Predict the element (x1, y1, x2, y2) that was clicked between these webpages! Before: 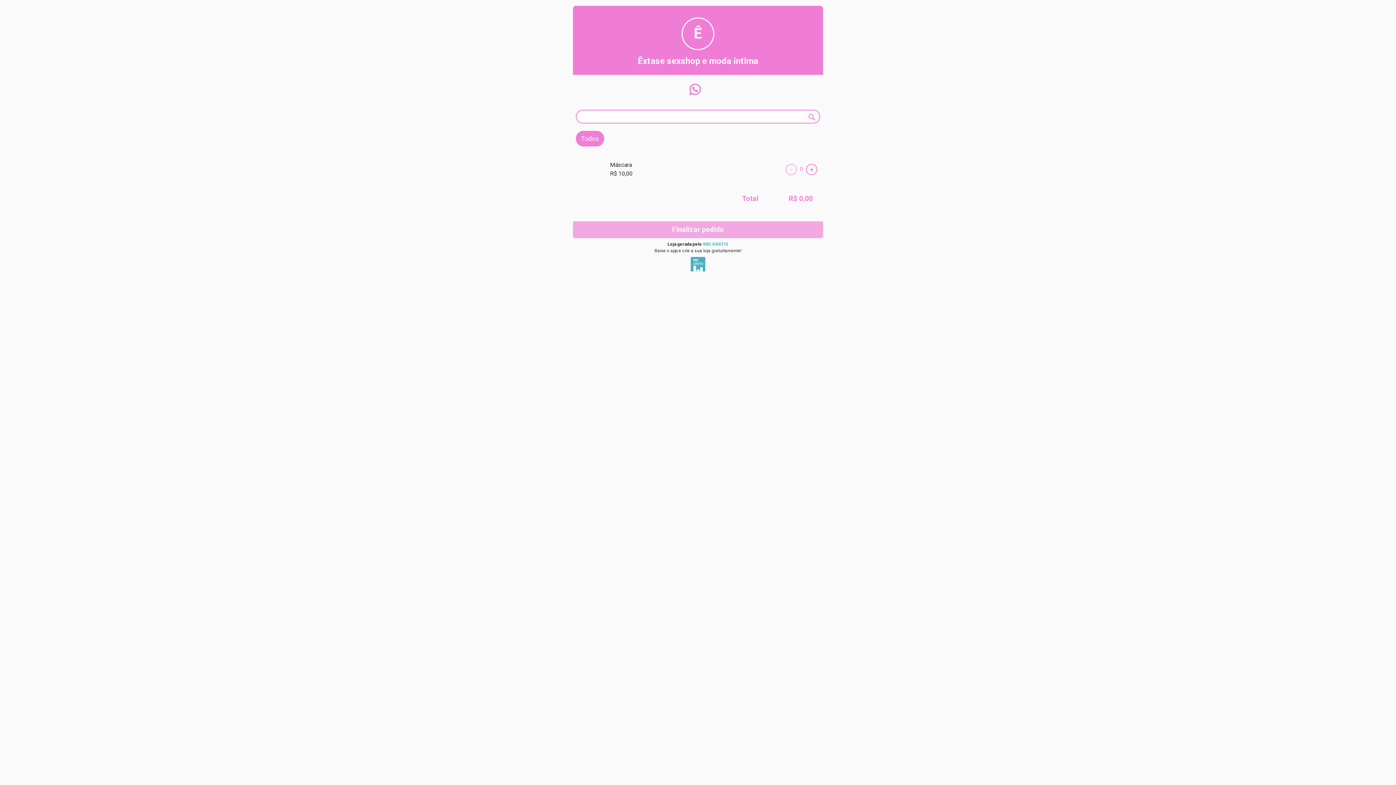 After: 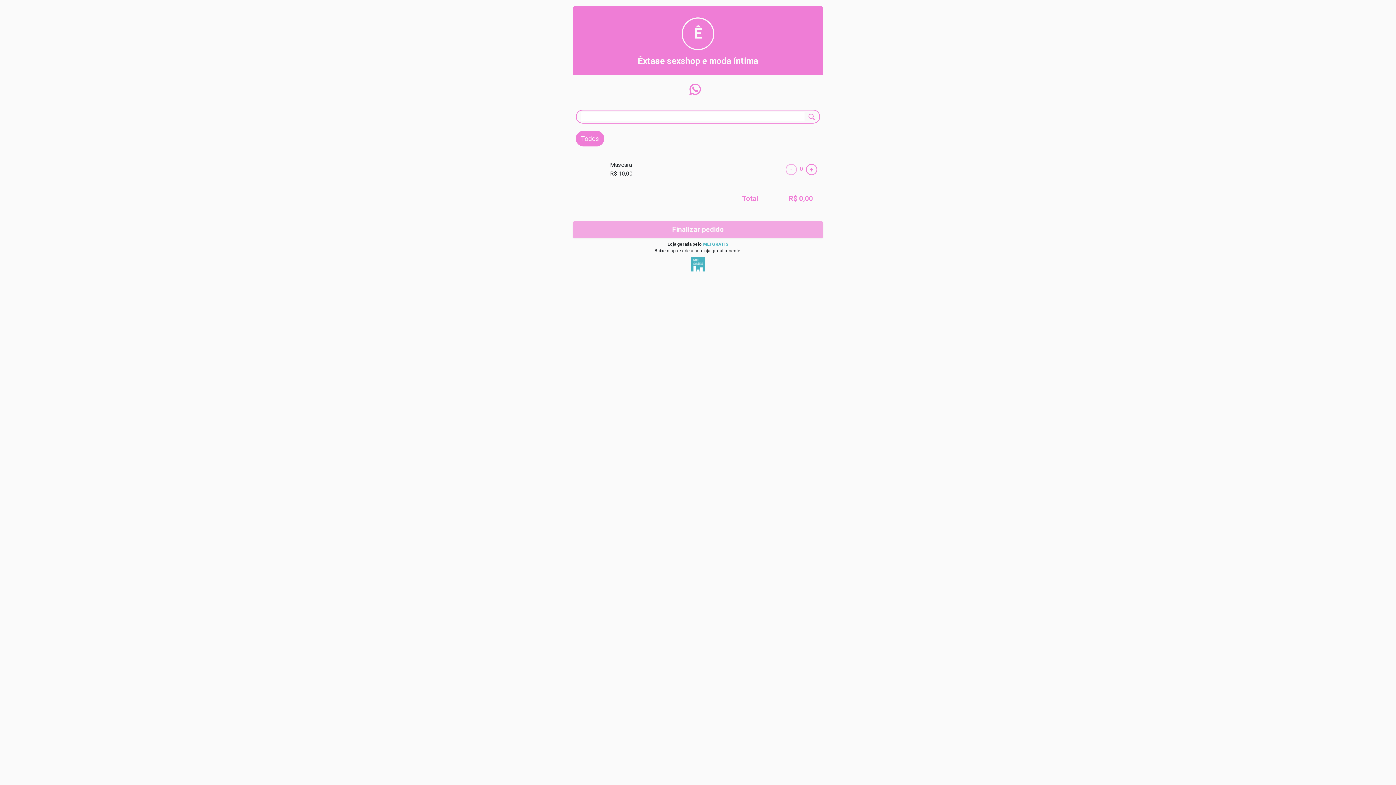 Action: bbox: (690, 260, 705, 267)